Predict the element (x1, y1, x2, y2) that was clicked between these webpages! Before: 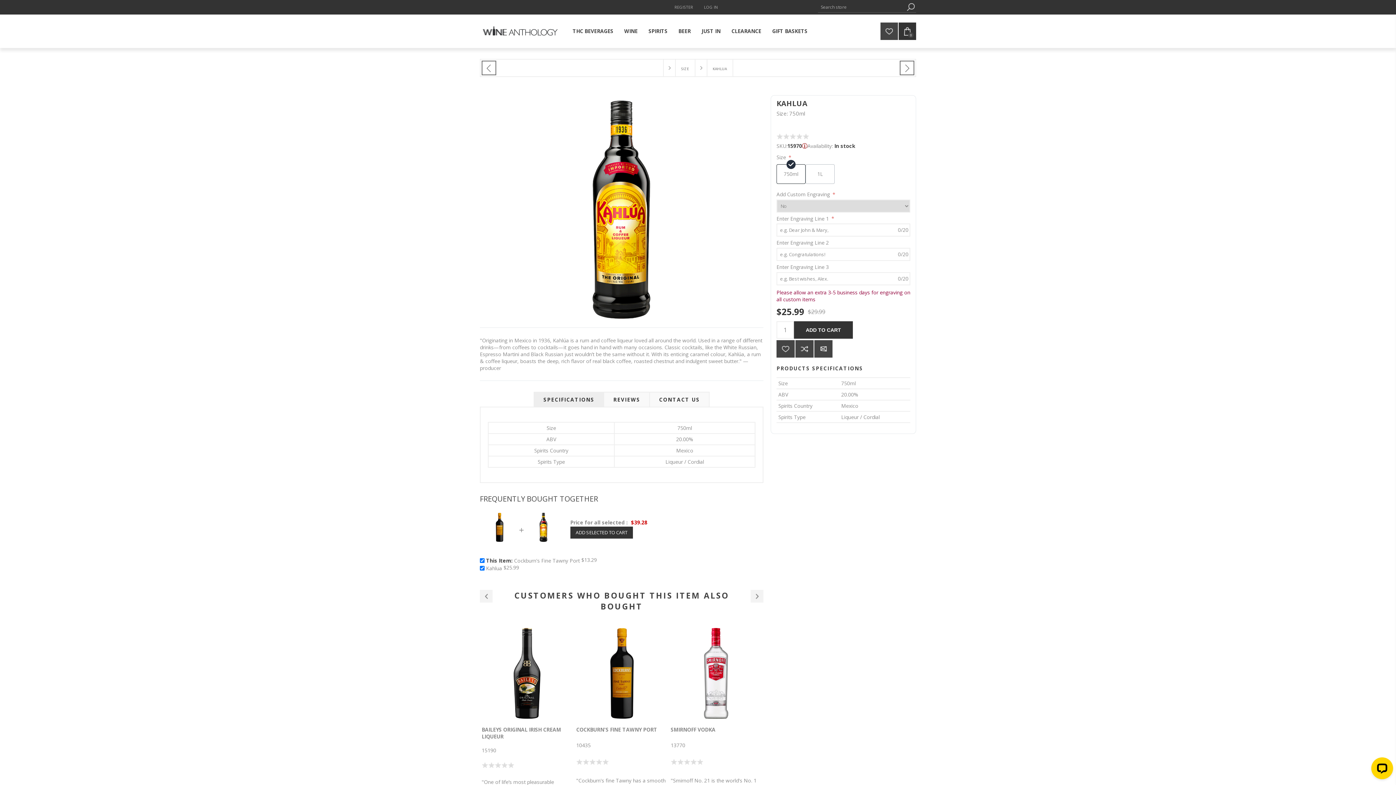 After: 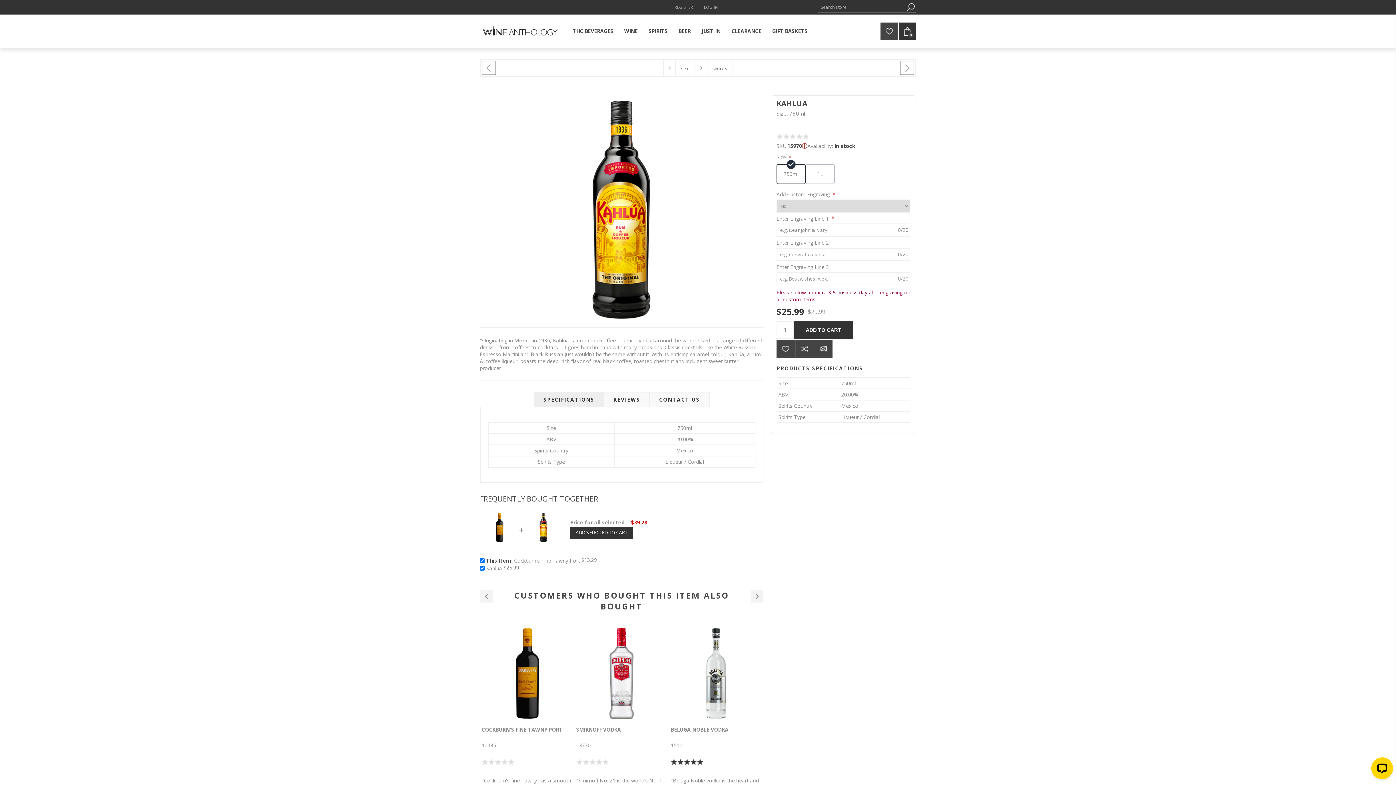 Action: bbox: (776, 289, 910, 302) label: Please allow an extra 3-5 business days for engraving on all custom items